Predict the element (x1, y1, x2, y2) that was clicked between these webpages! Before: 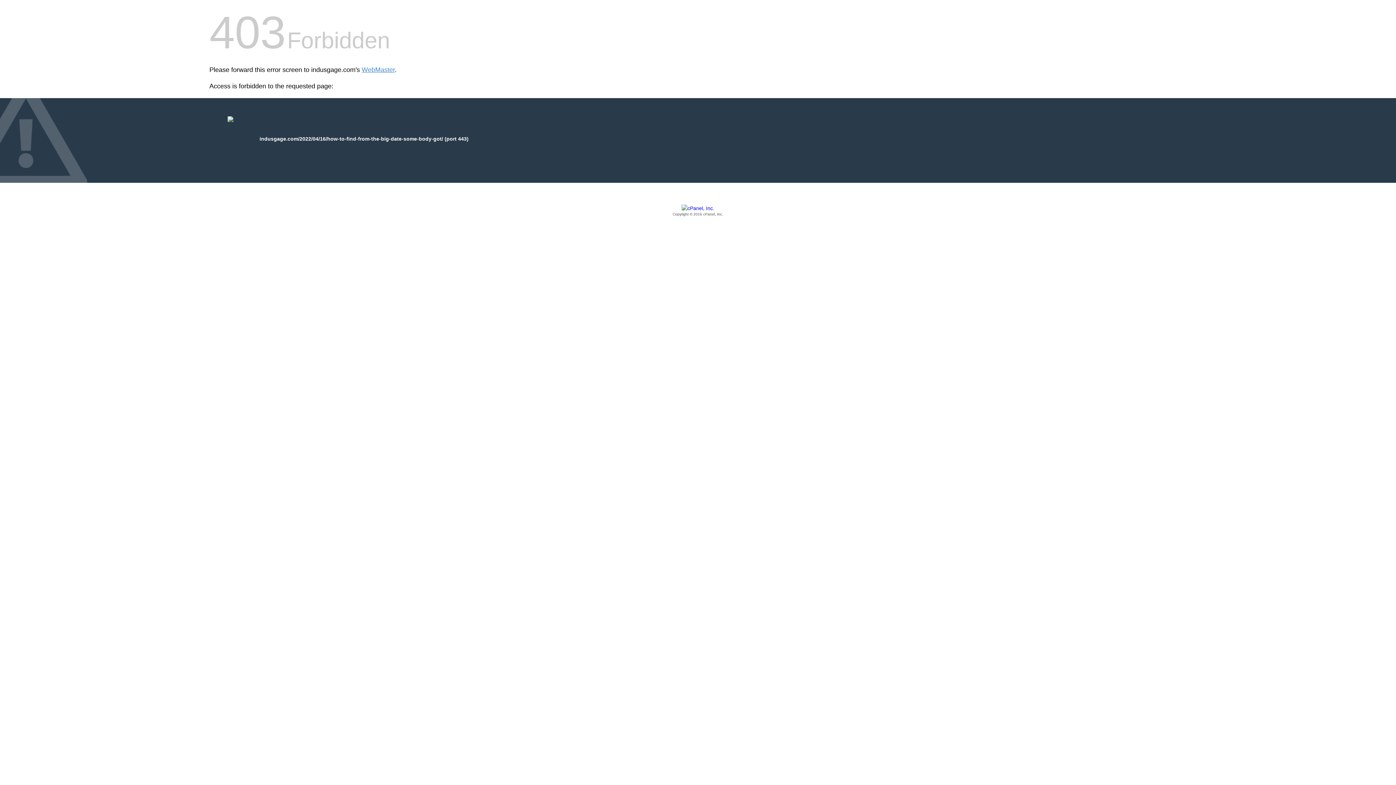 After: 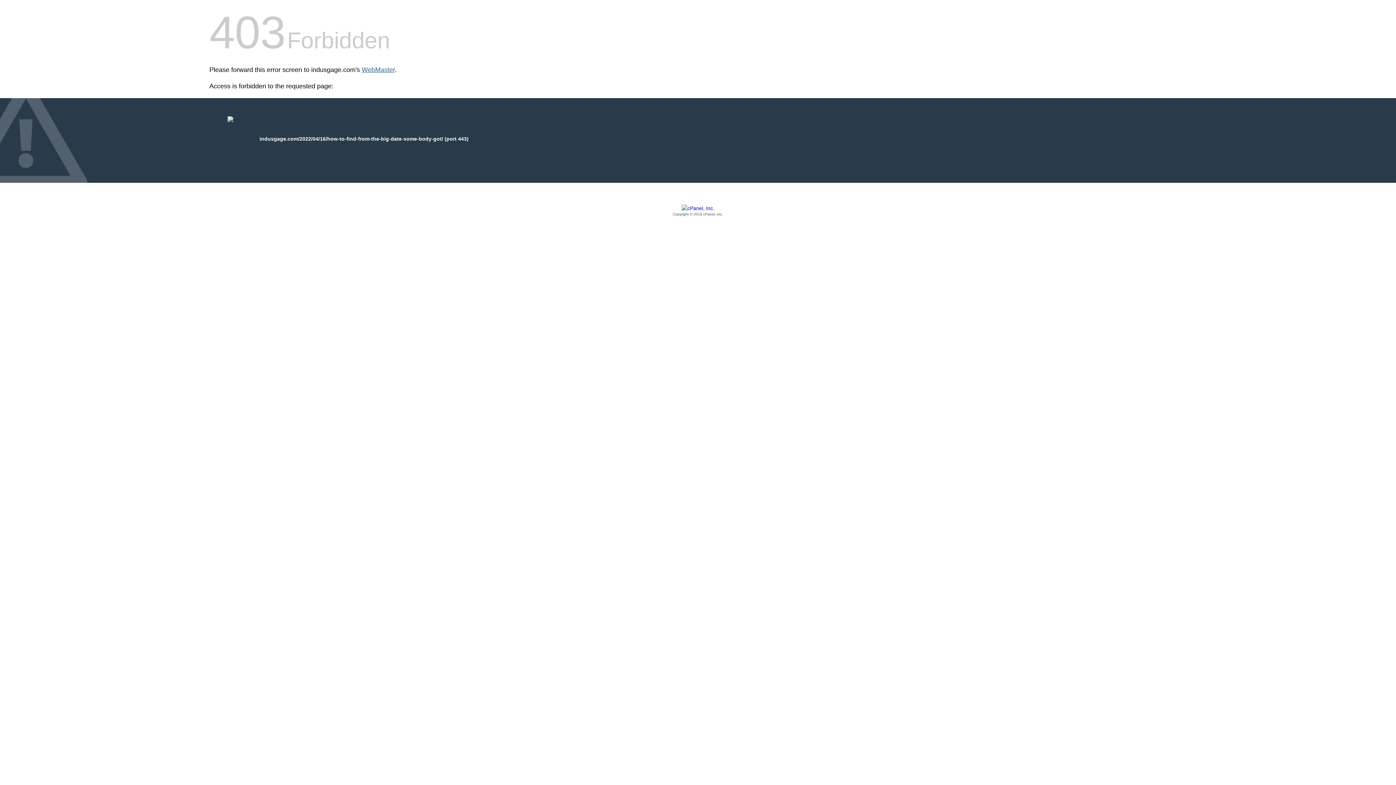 Action: label: WebMaster bbox: (361, 66, 394, 73)